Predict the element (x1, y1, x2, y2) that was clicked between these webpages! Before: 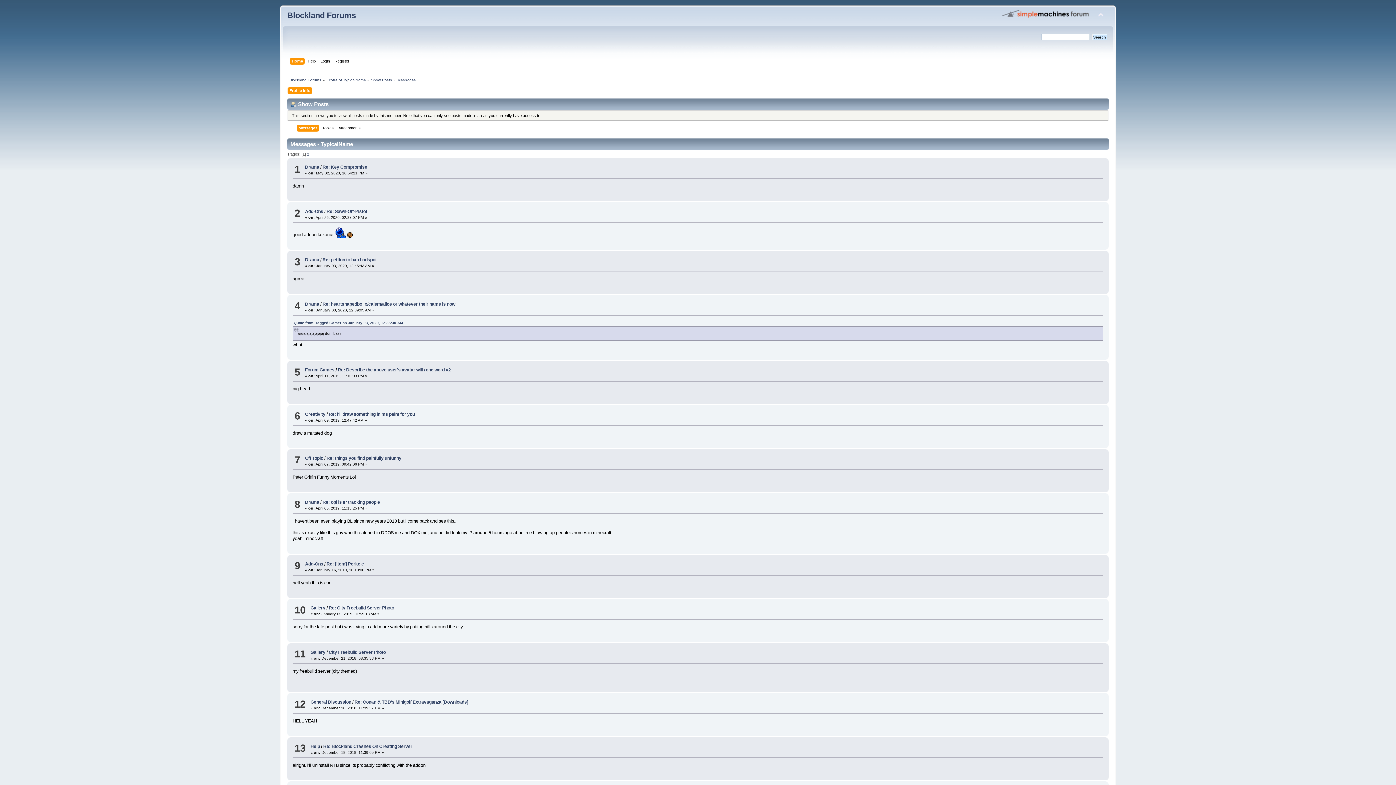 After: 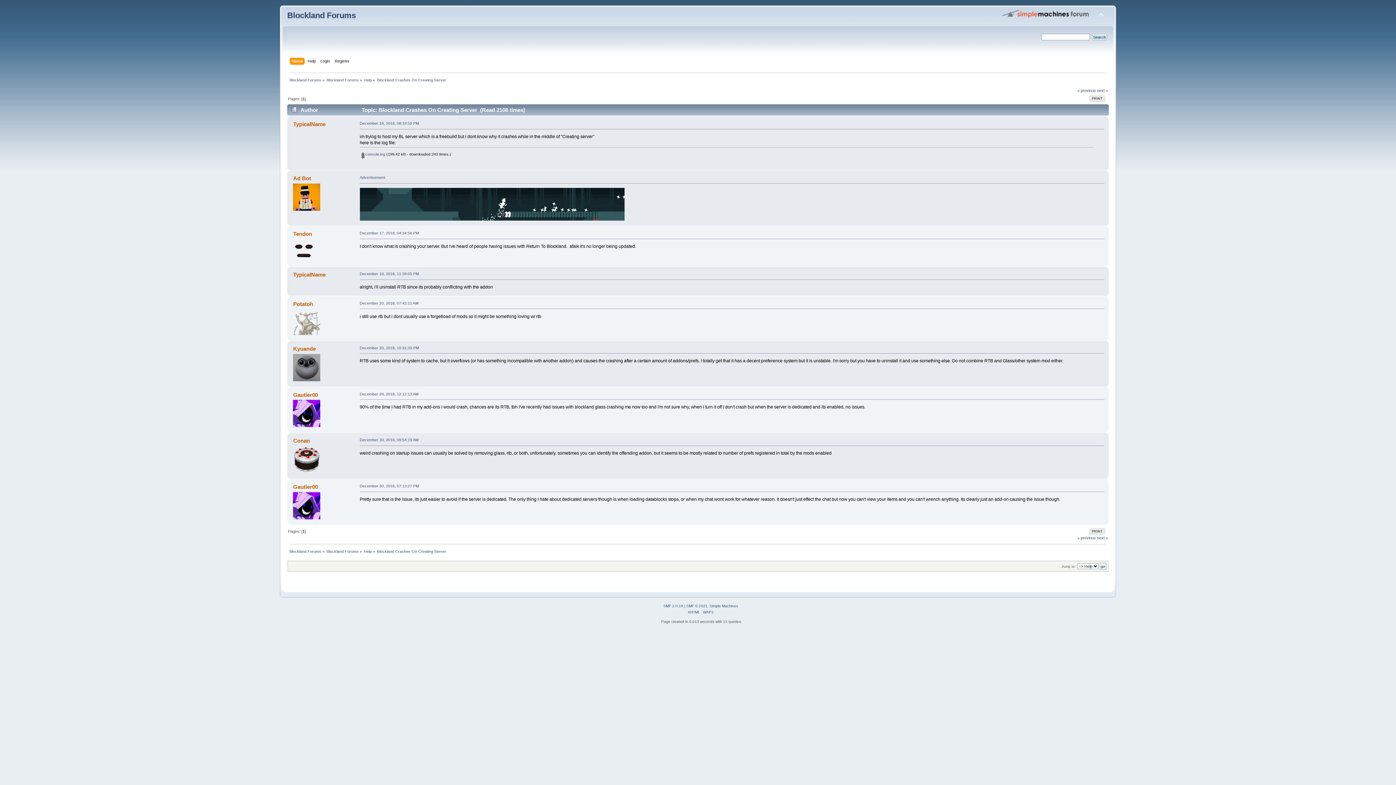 Action: bbox: (323, 744, 412, 749) label: Re: Blockland Crashes On Creating Server